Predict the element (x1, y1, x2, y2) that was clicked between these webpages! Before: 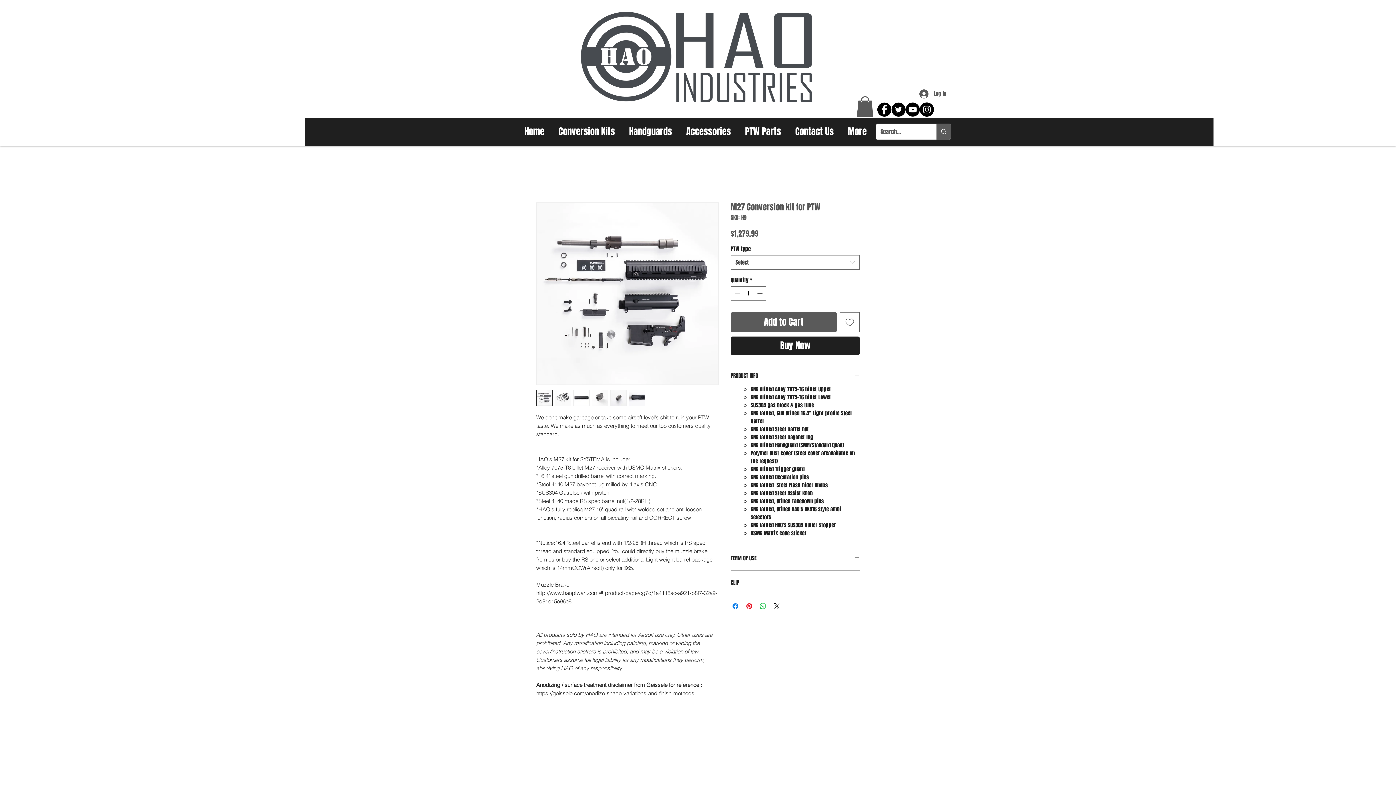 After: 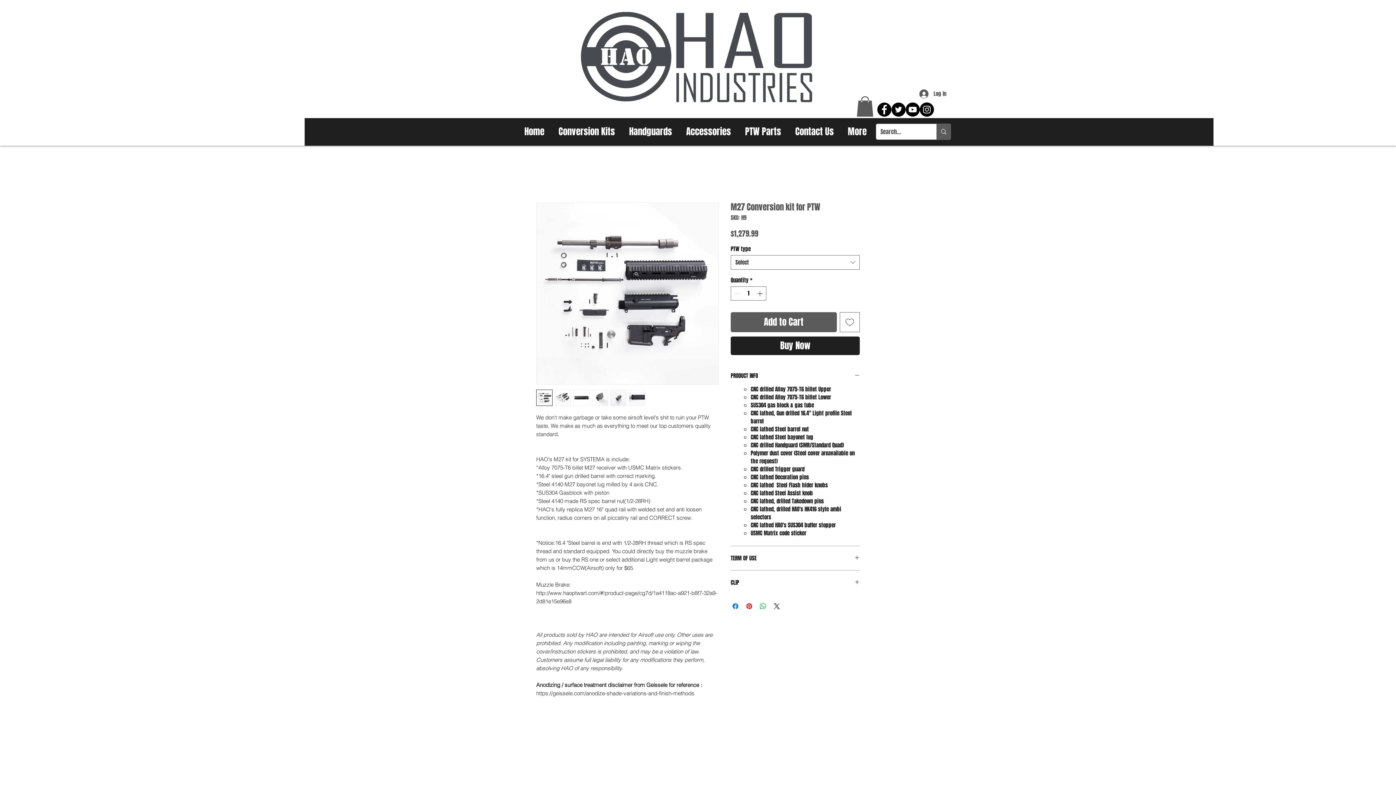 Action: bbox: (920, 102, 934, 116) label: Instagram - Black Circle